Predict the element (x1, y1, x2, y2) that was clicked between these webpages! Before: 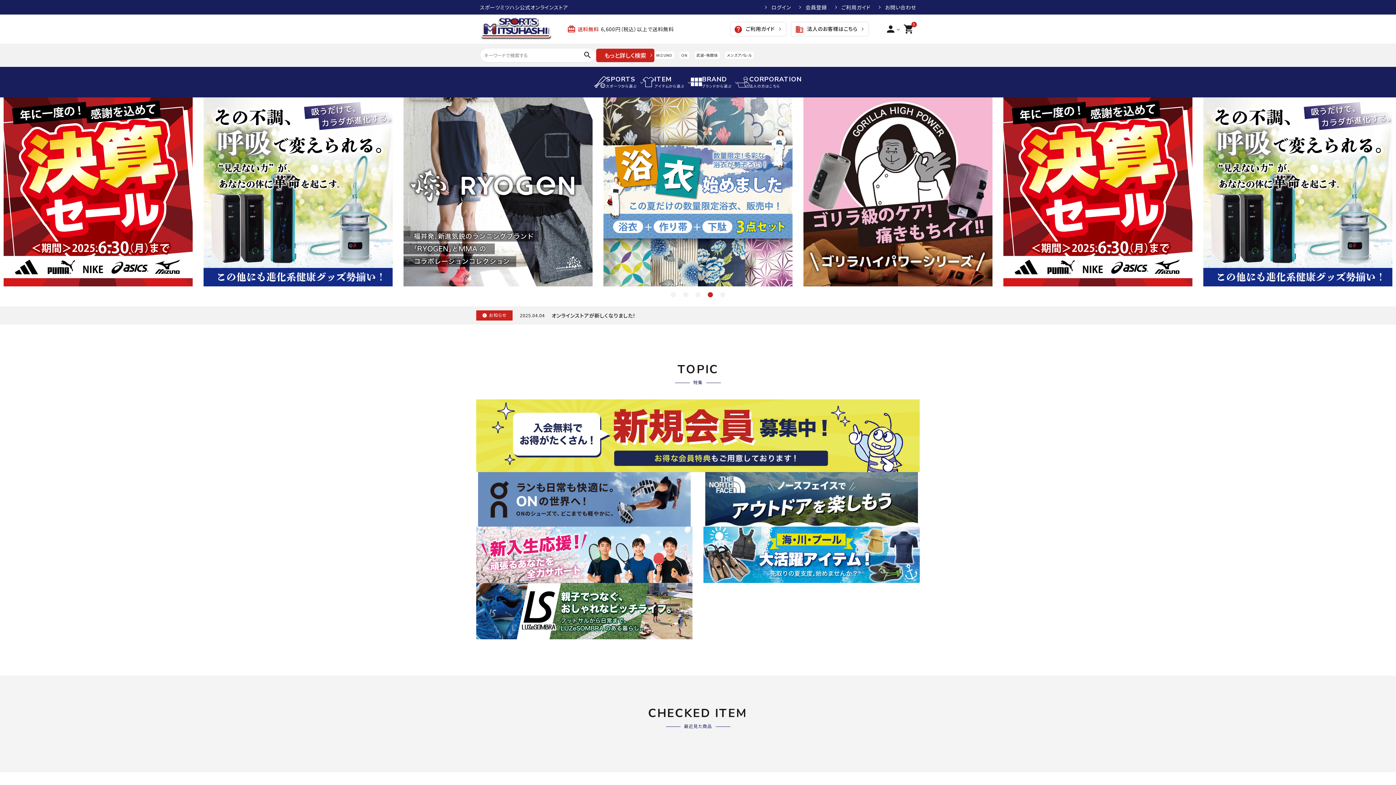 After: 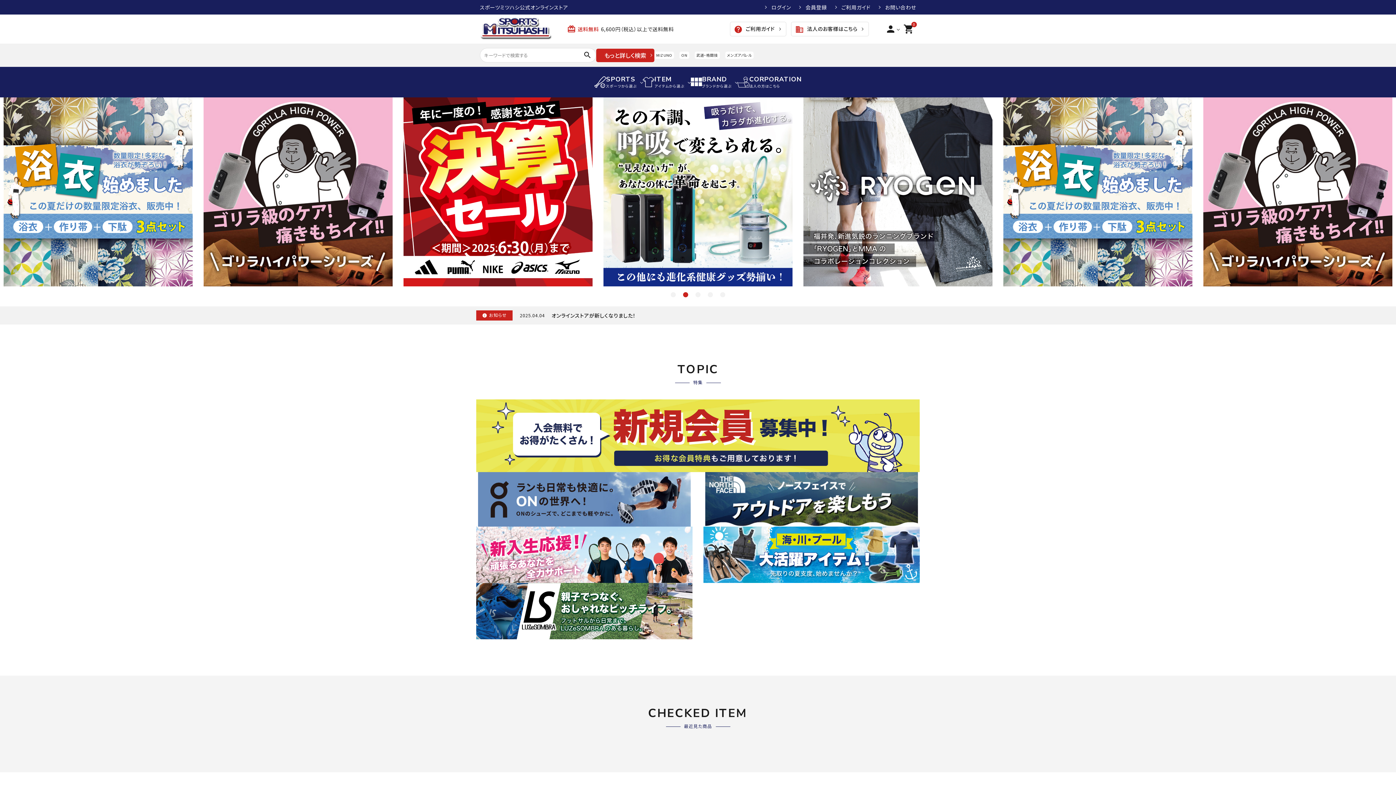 Action: label: 2 of 5 bbox: (683, 292, 688, 297)